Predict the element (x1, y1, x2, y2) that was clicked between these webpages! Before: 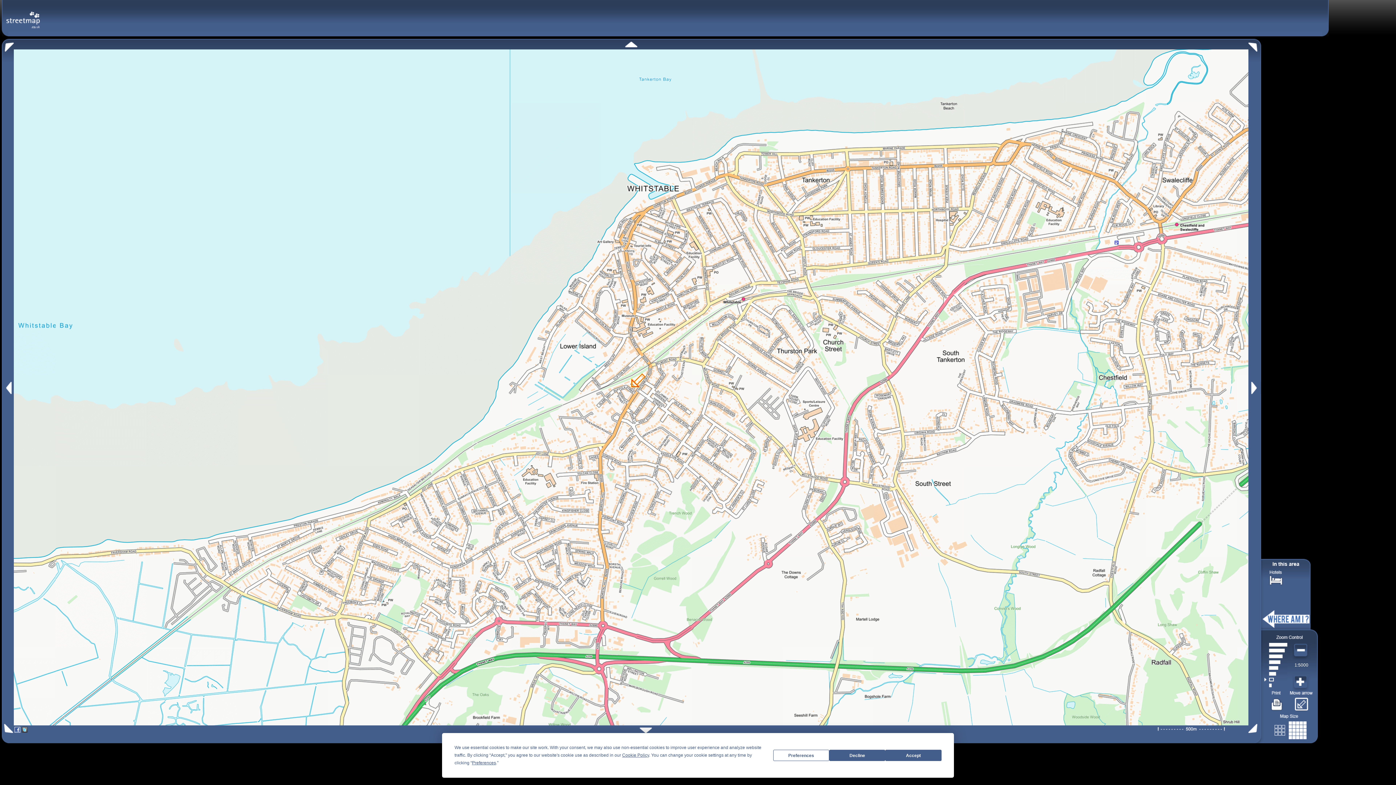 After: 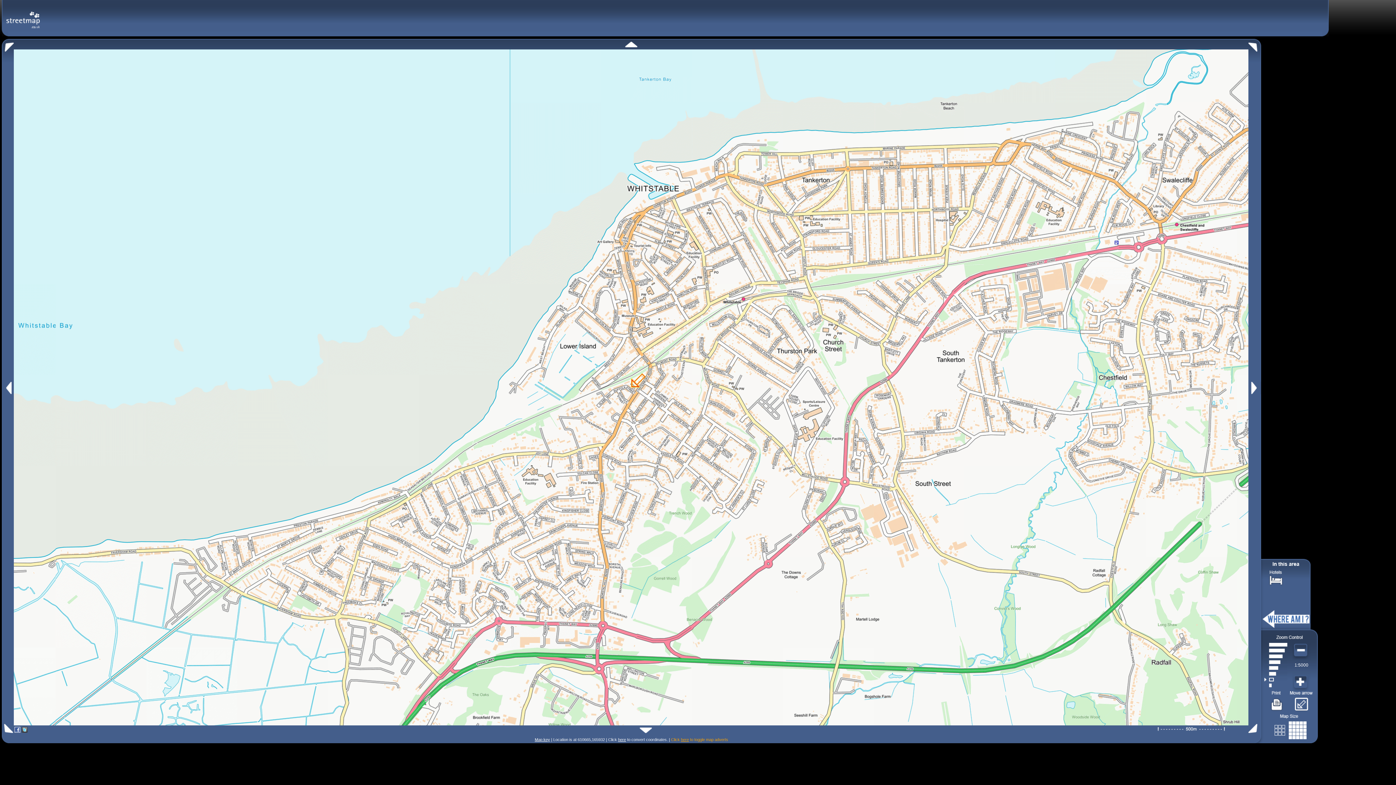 Action: label: Decline bbox: (829, 750, 885, 761)